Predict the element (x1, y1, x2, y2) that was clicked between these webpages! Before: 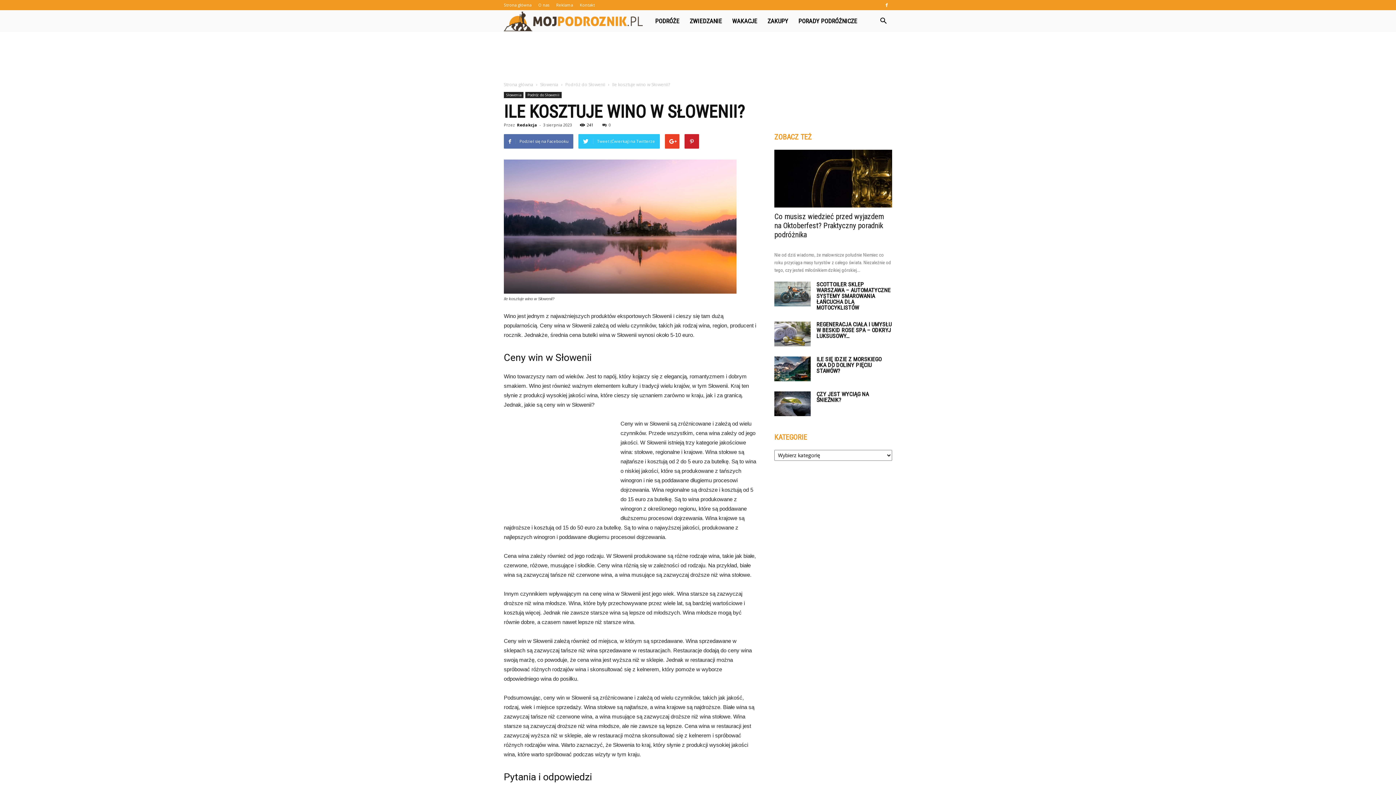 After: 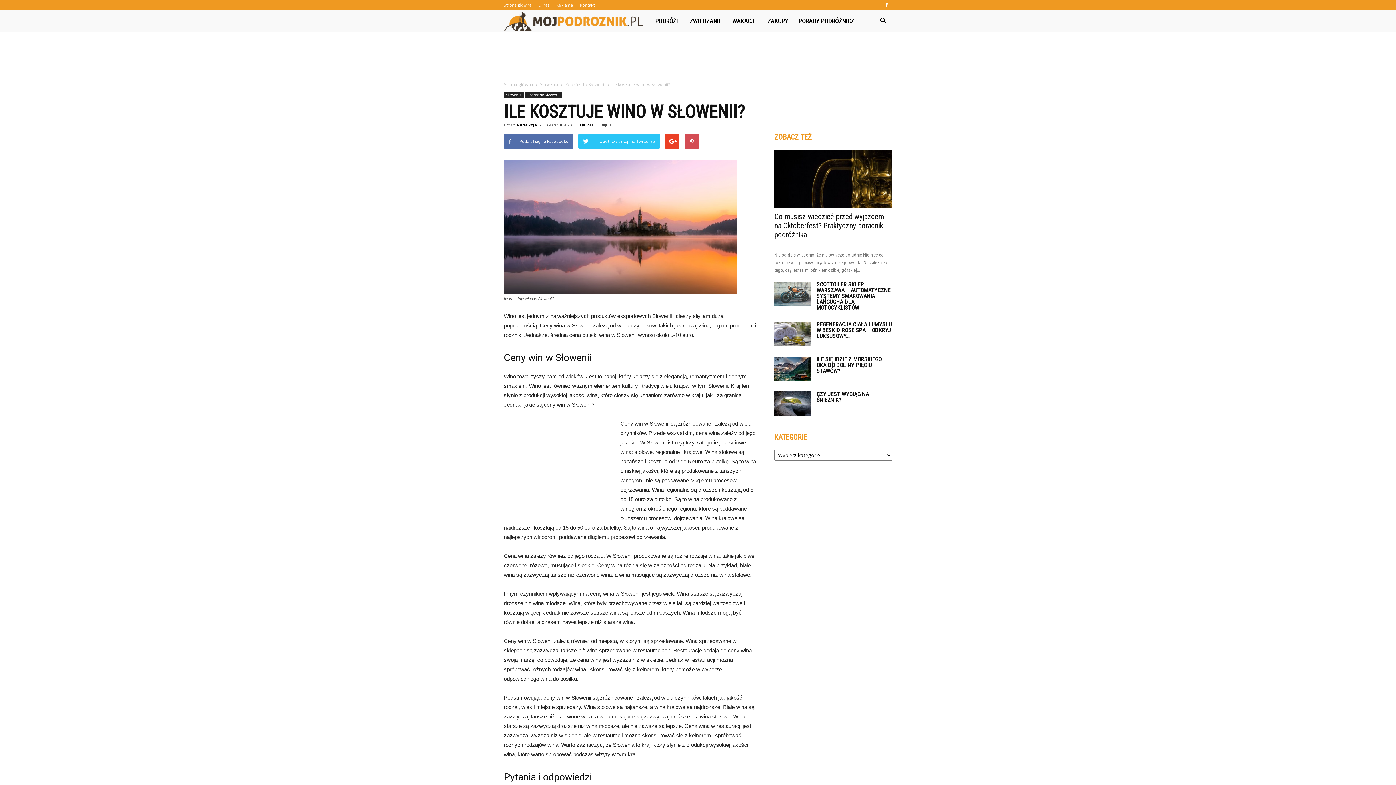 Action: bbox: (684, 134, 699, 148)